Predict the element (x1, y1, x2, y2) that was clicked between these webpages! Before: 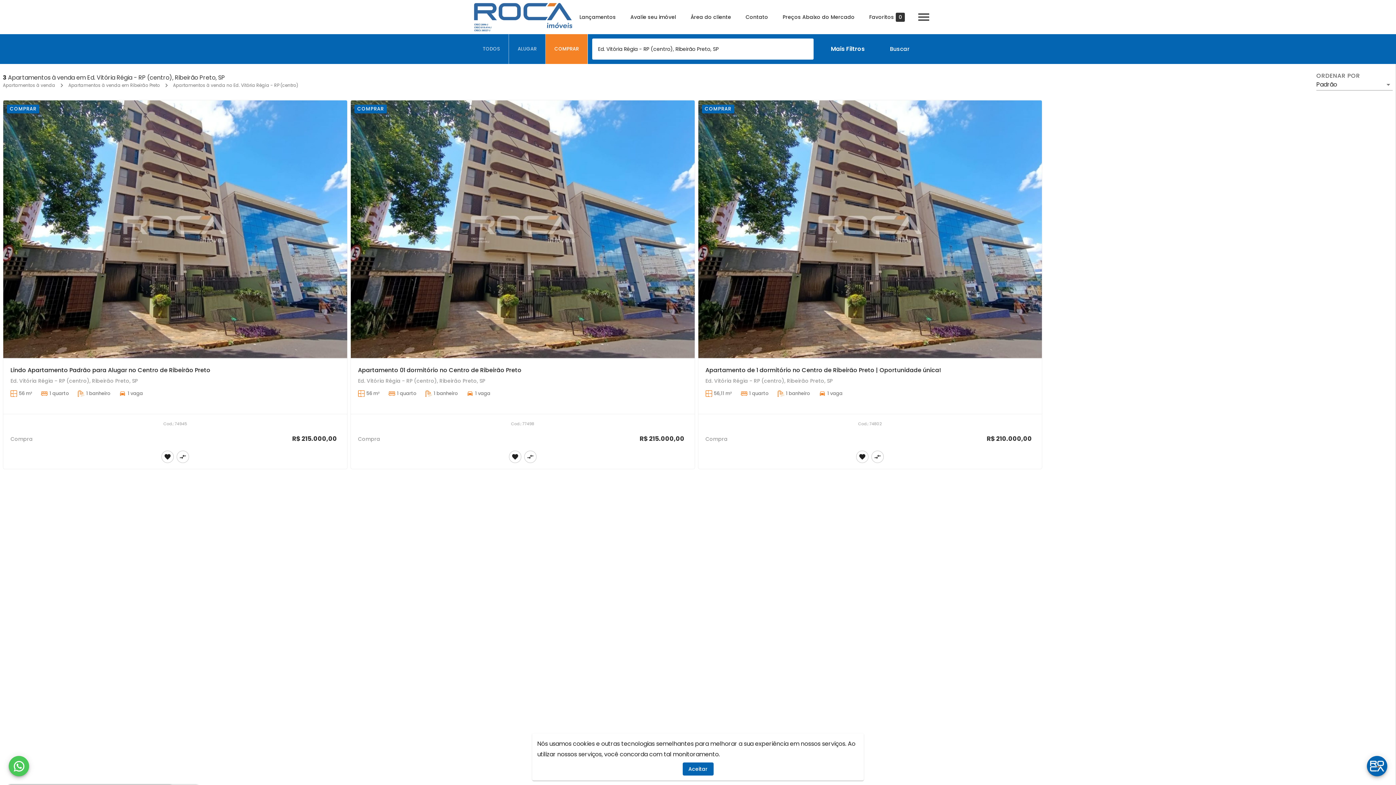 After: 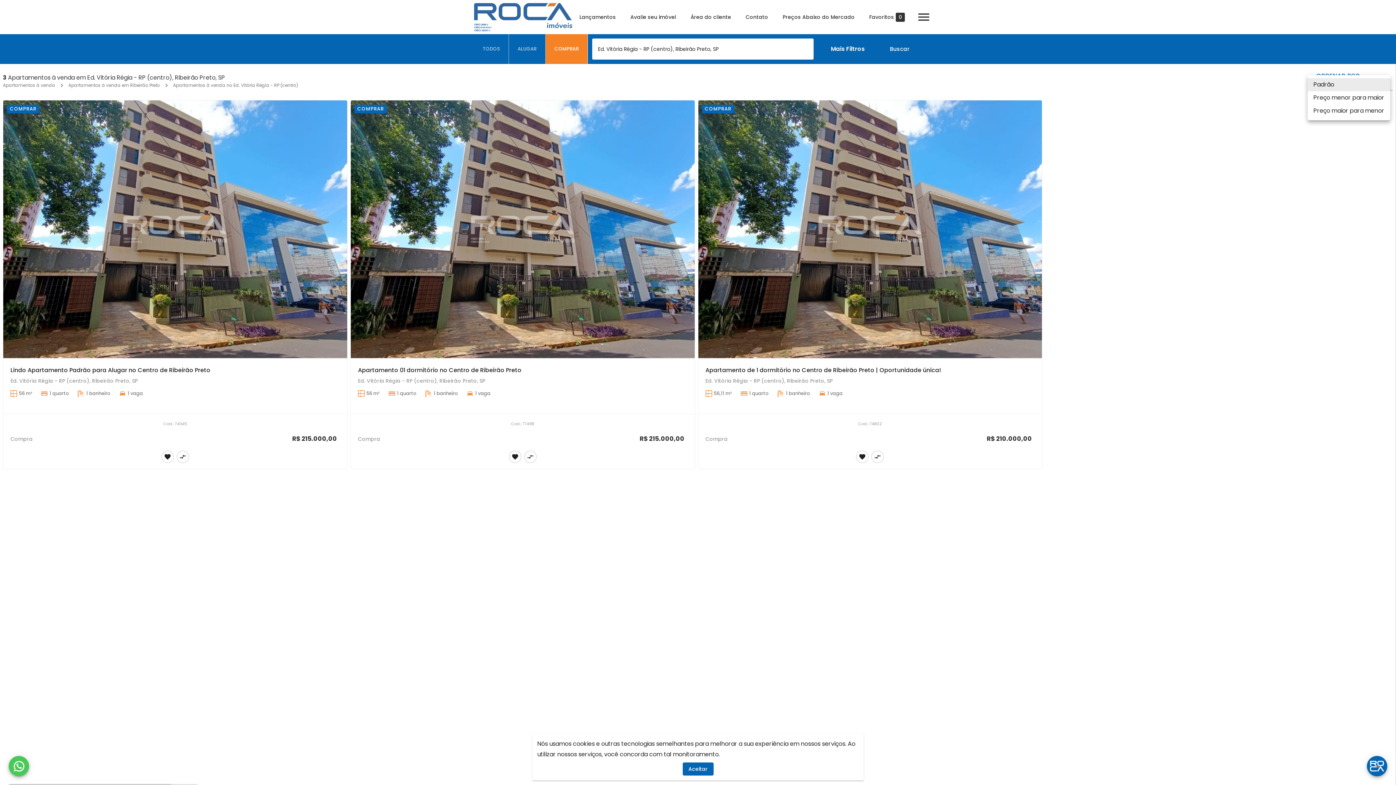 Action: bbox: (1316, 78, 1393, 90) label: Padrão